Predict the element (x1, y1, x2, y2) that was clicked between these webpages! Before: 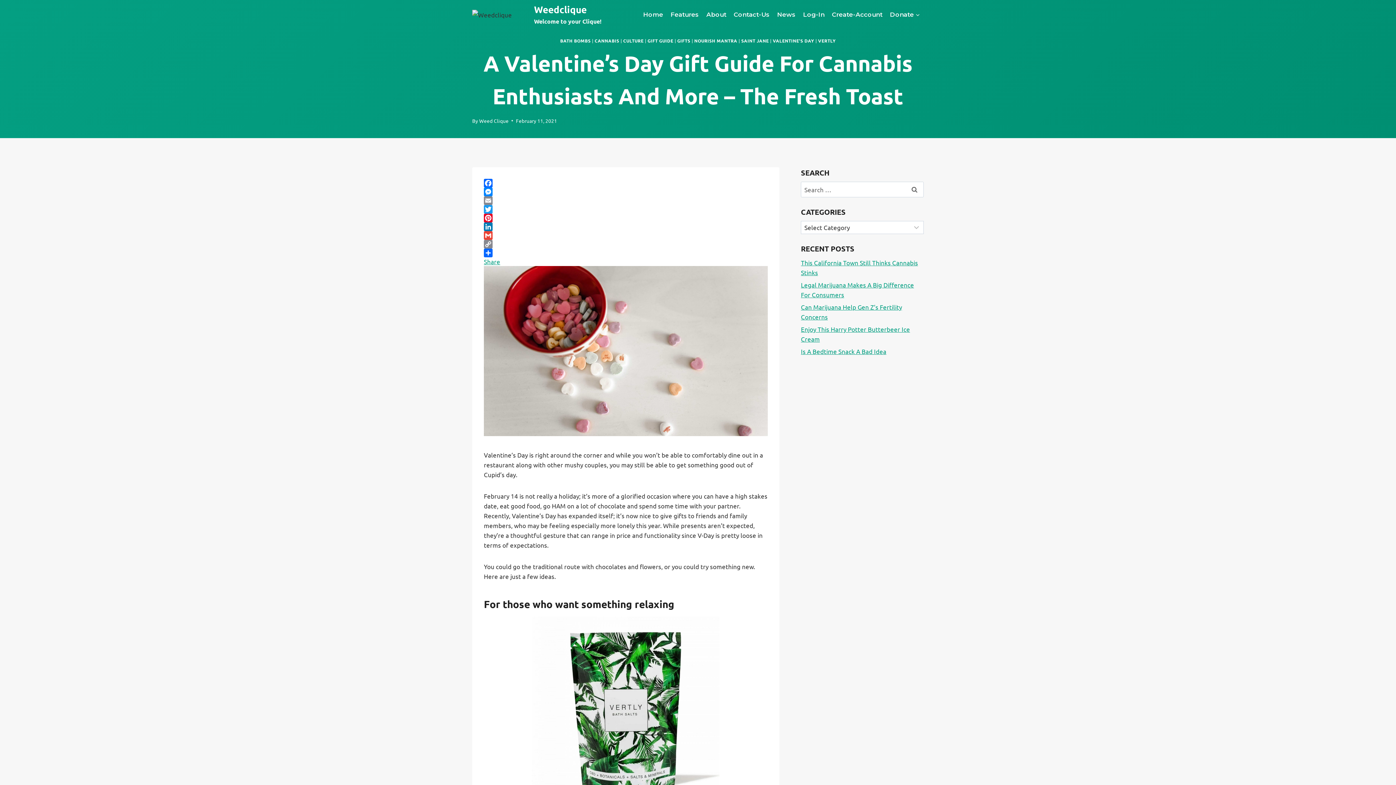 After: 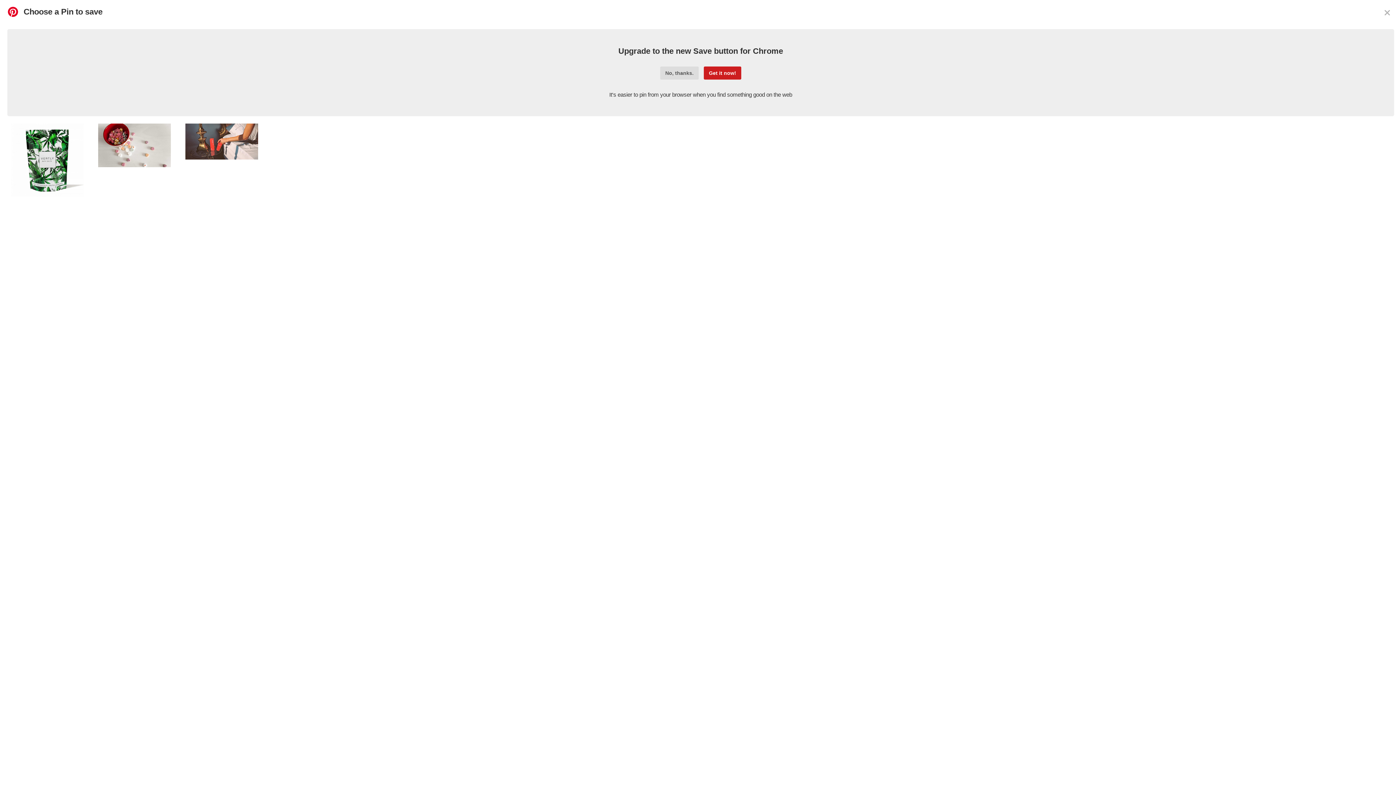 Action: label: Pinterest bbox: (484, 213, 767, 222)